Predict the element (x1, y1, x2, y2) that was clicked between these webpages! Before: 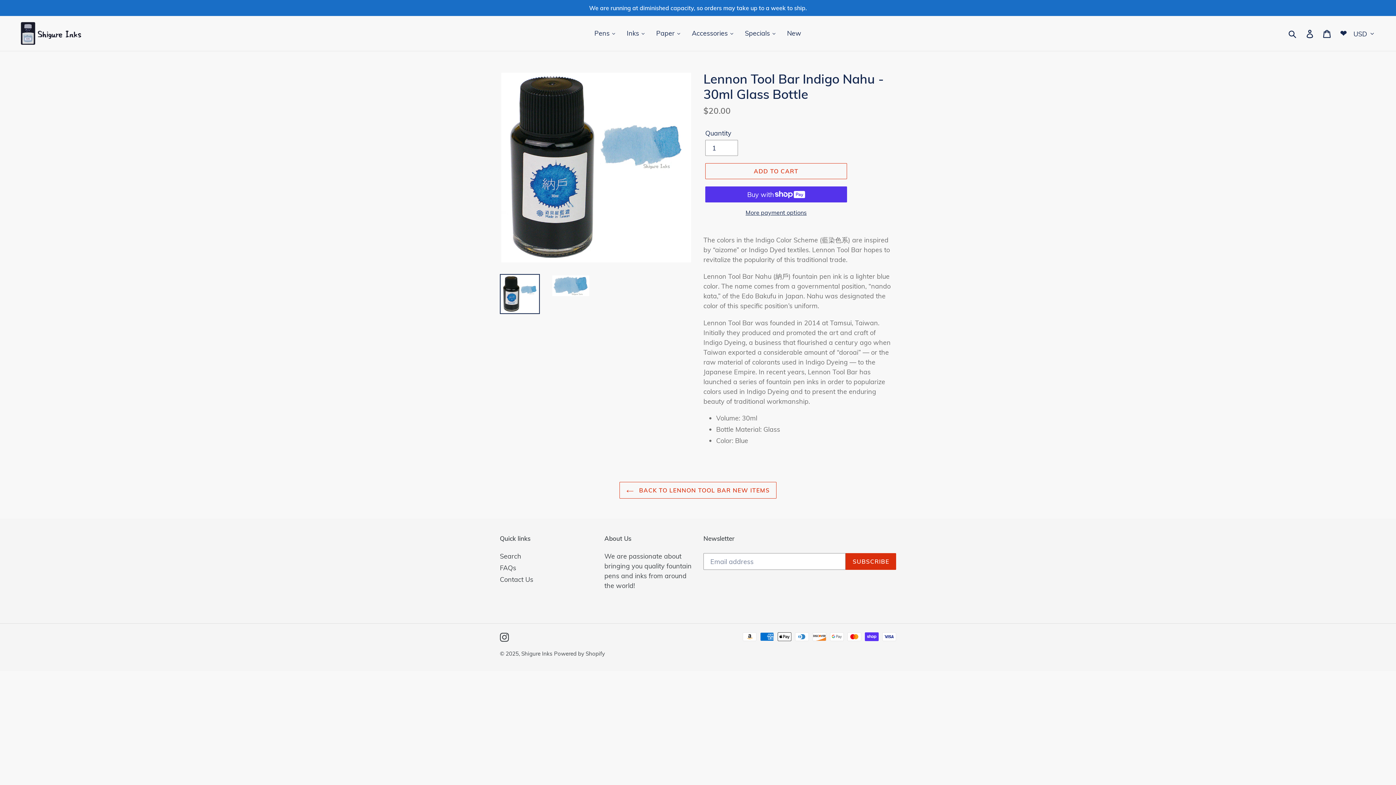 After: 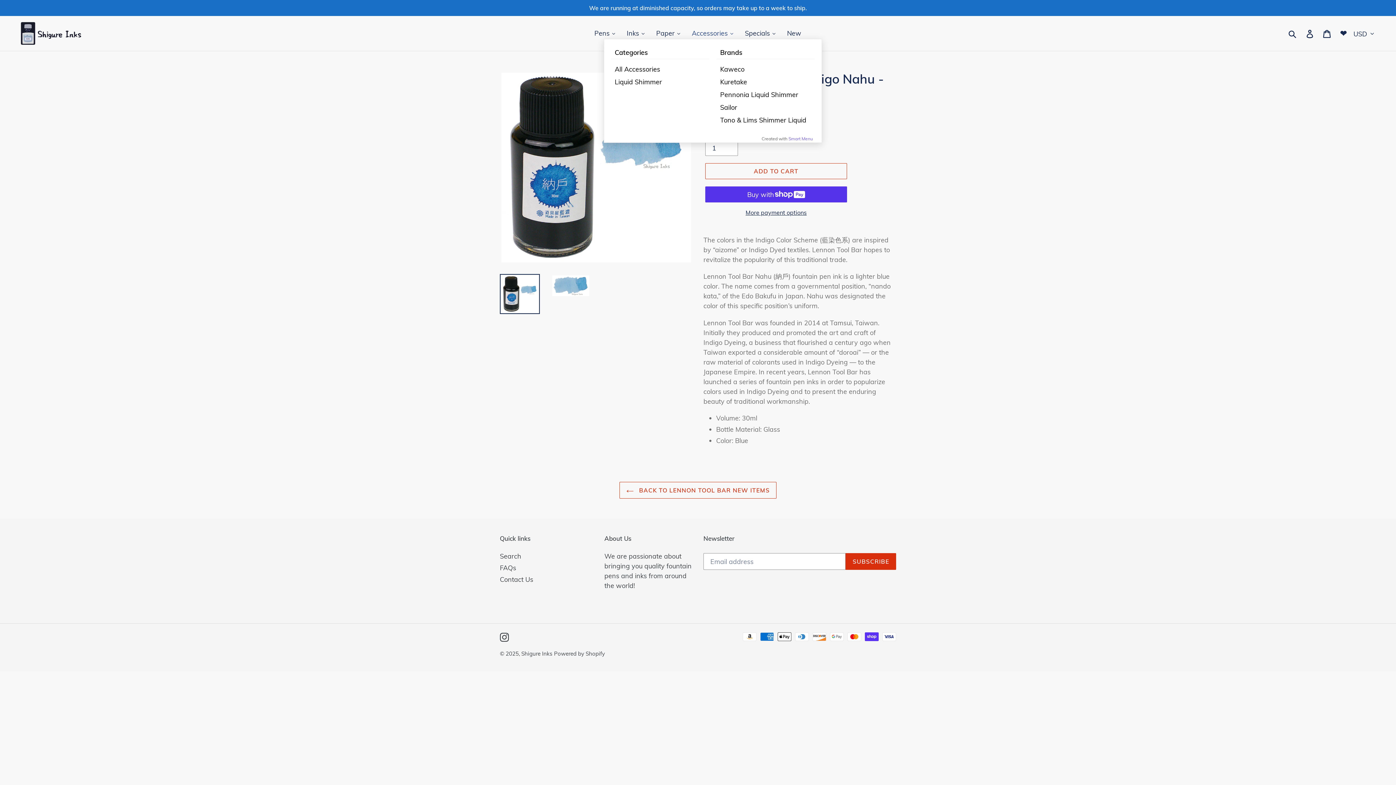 Action: label: Accessories bbox: (686, 27, 739, 38)